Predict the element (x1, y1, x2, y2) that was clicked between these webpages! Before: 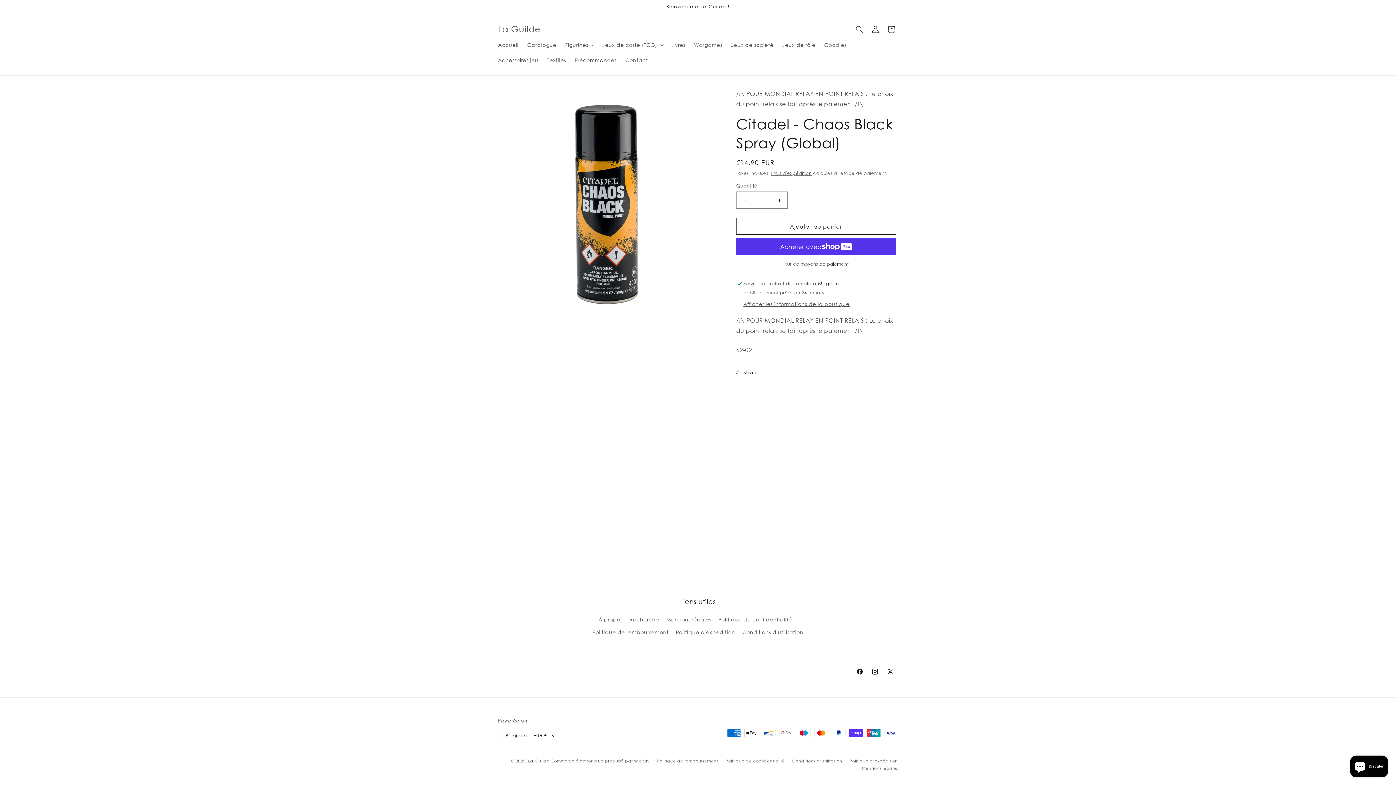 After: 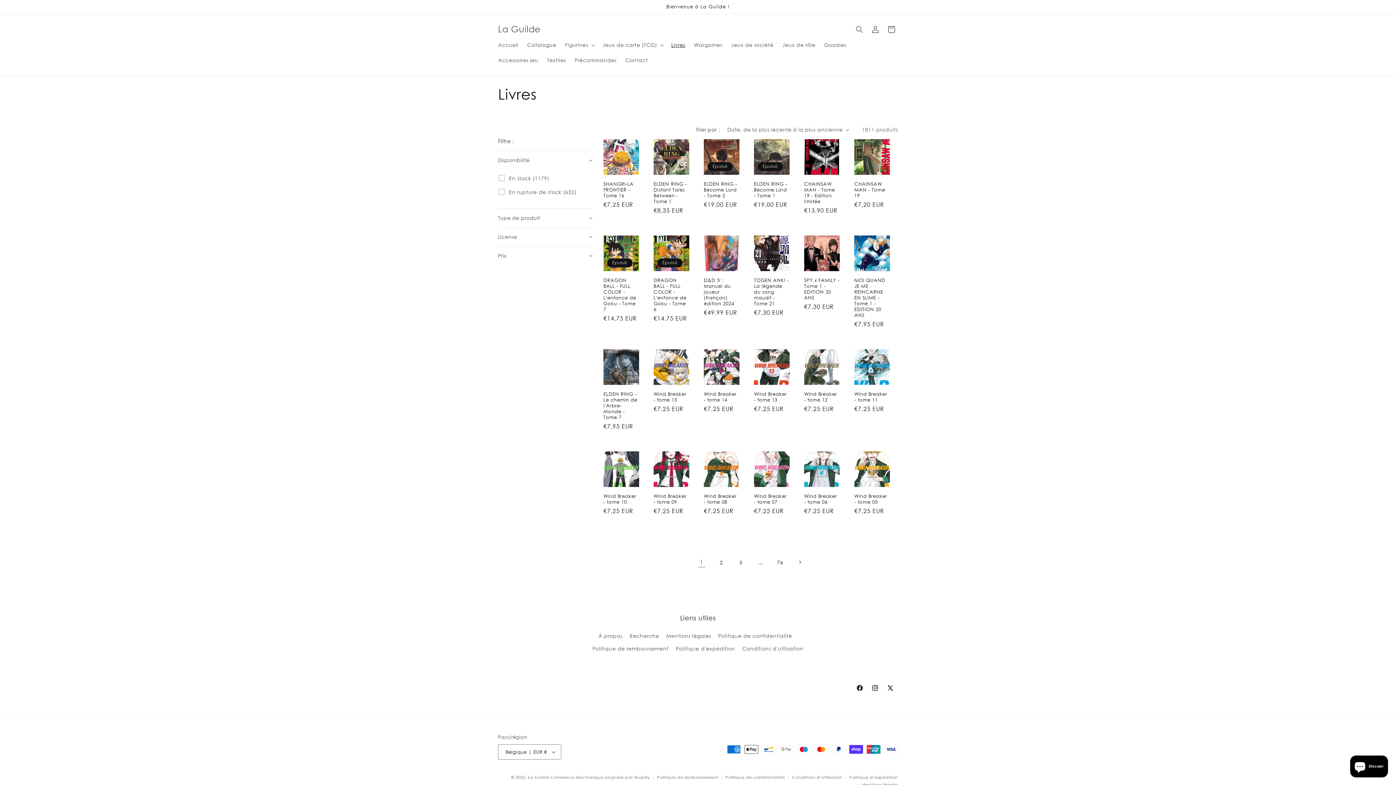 Action: bbox: (667, 37, 689, 52) label: Livres